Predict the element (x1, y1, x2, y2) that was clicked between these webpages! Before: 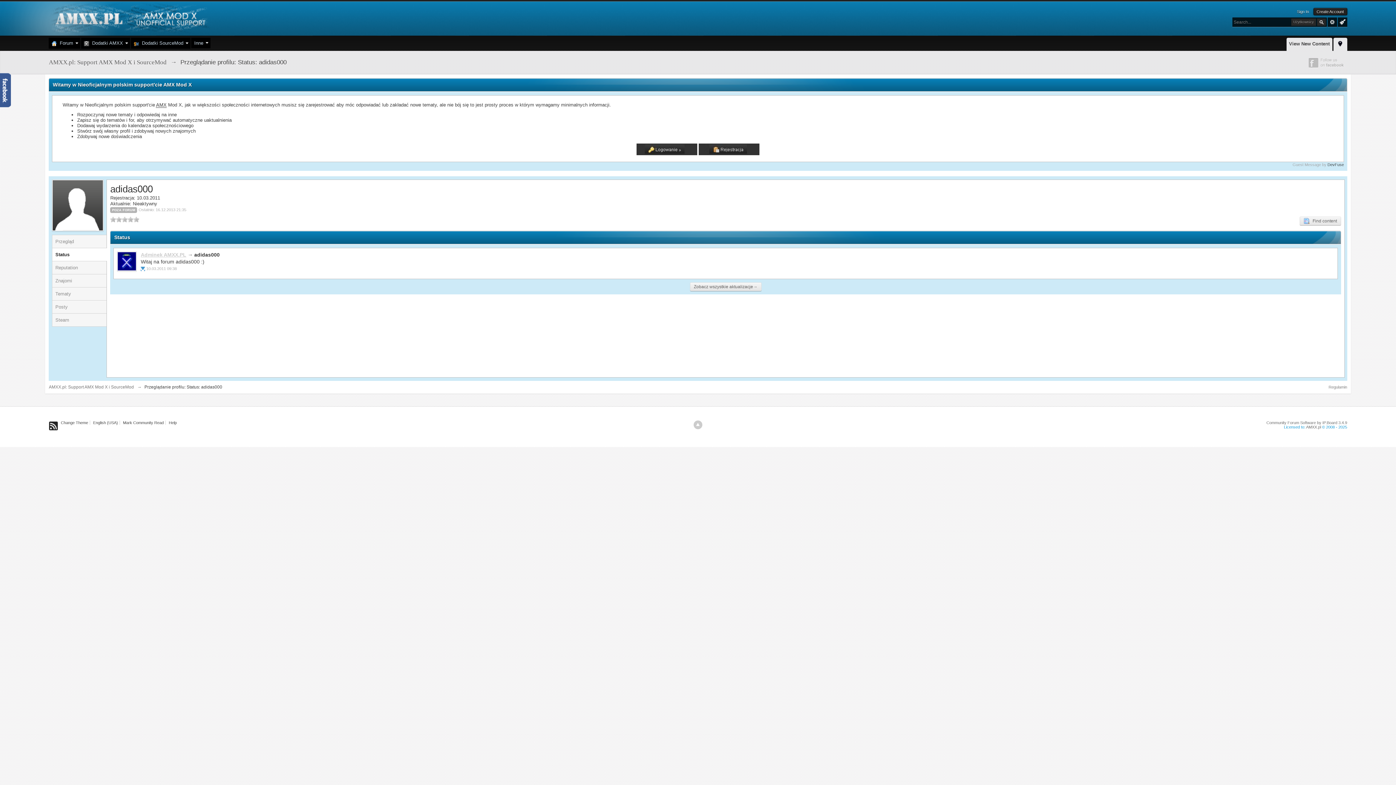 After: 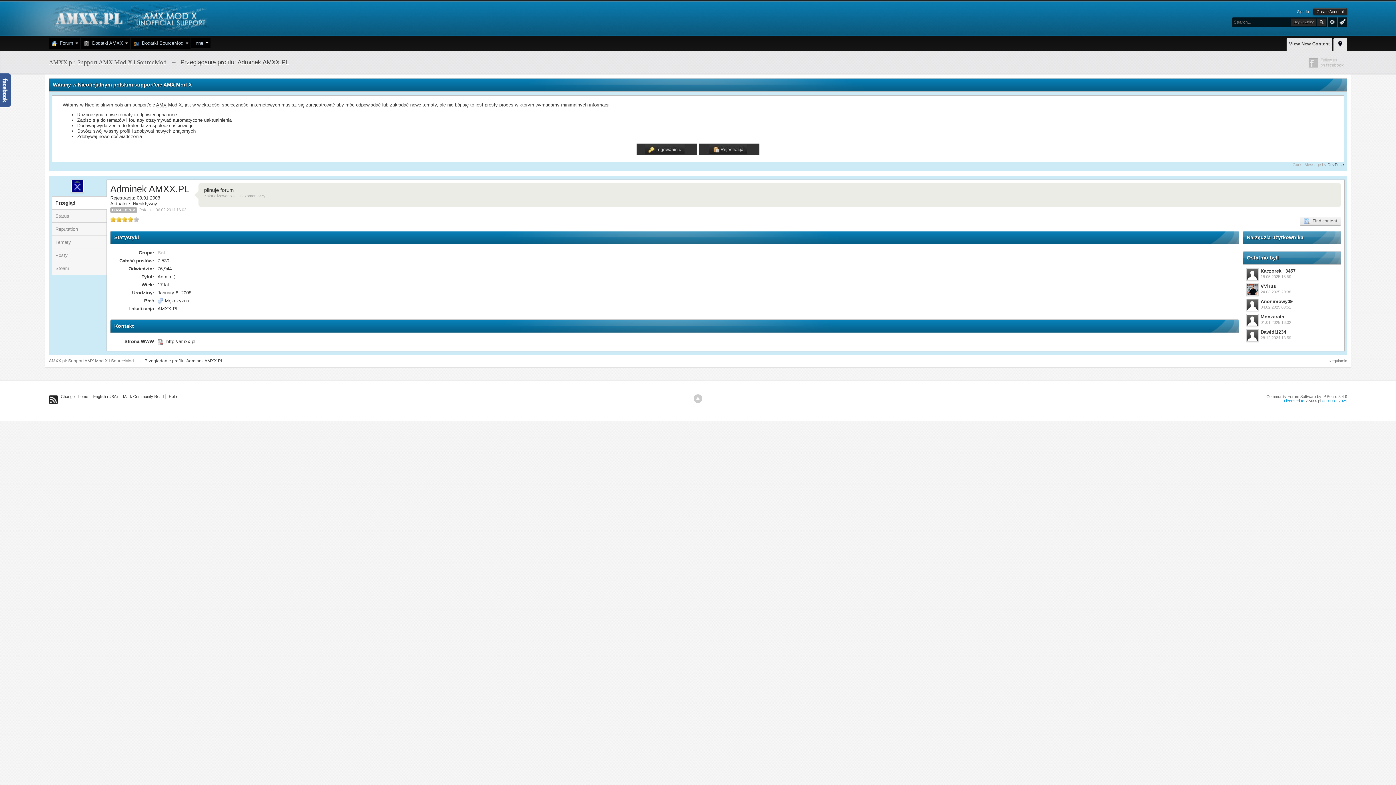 Action: label: Adminek AMXX.PL bbox: (140, 251, 186, 257)